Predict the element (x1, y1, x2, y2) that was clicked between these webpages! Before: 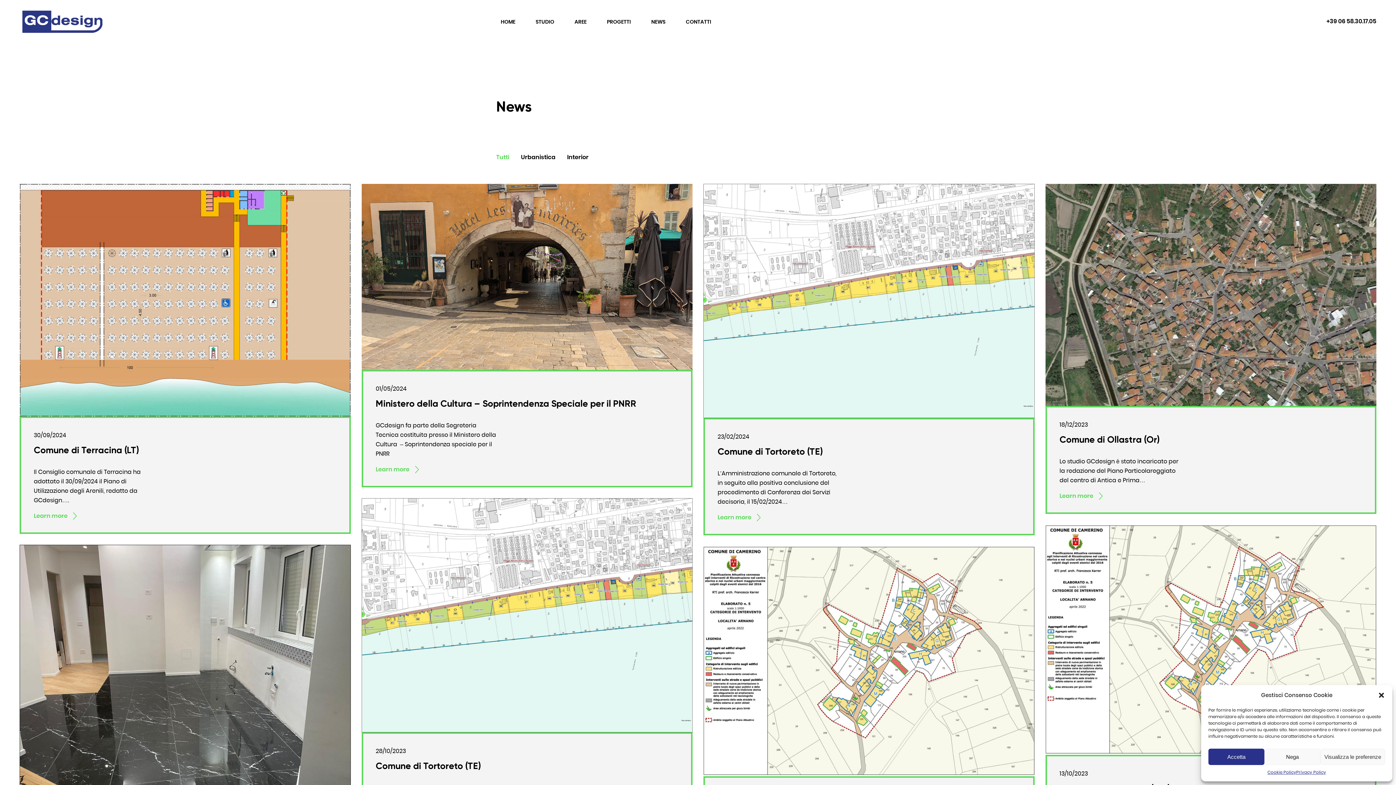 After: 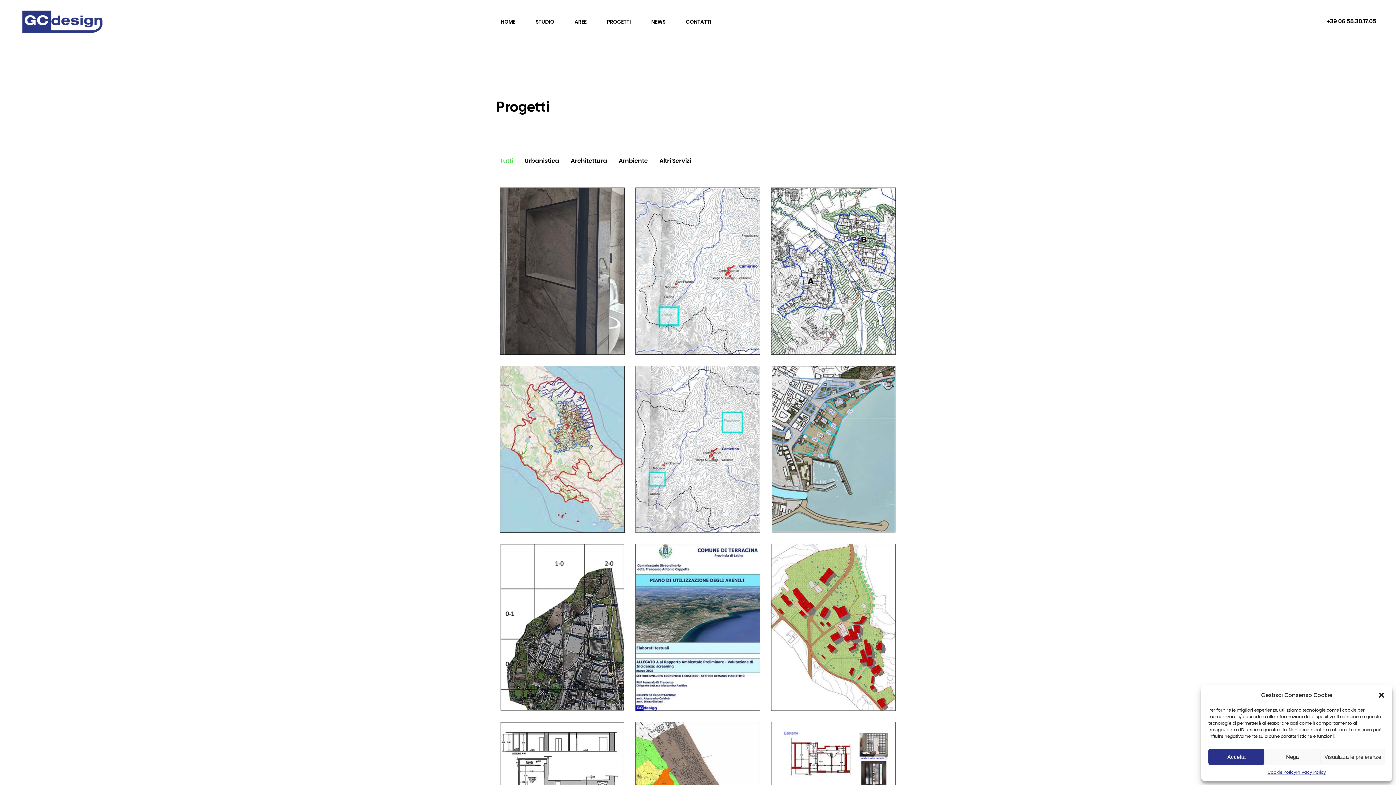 Action: bbox: (607, 18, 631, 25) label: PROGETTI